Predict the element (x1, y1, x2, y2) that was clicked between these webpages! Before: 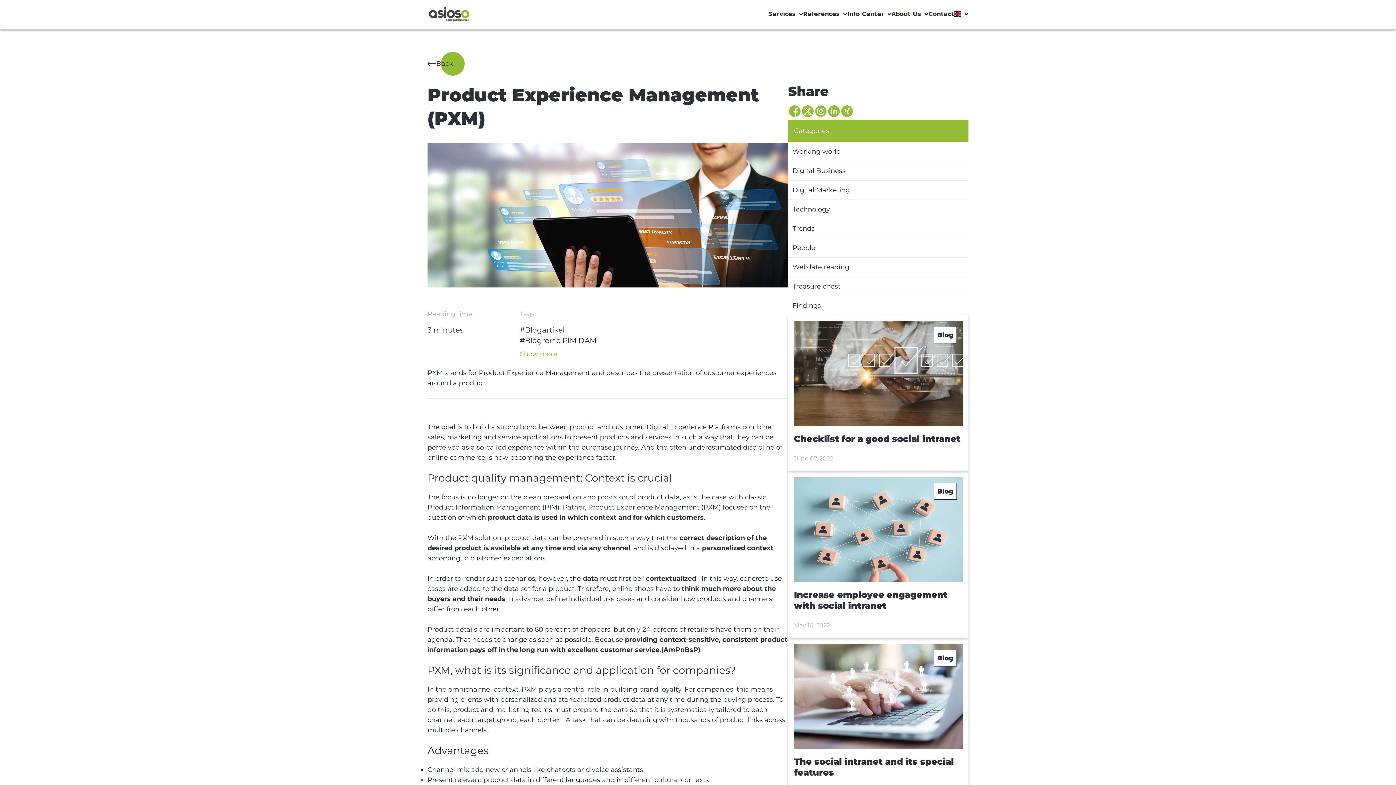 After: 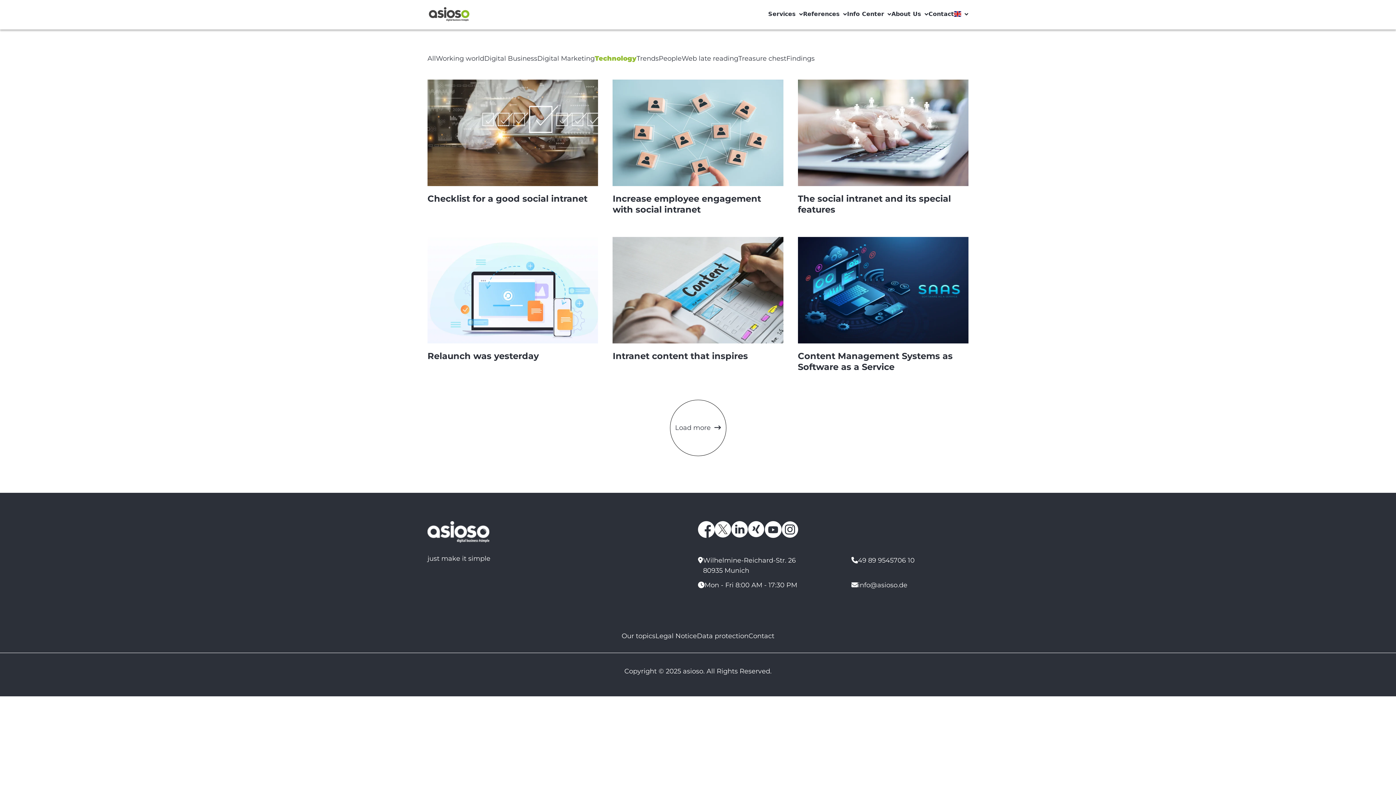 Action: label: Technology bbox: (792, 204, 964, 214)